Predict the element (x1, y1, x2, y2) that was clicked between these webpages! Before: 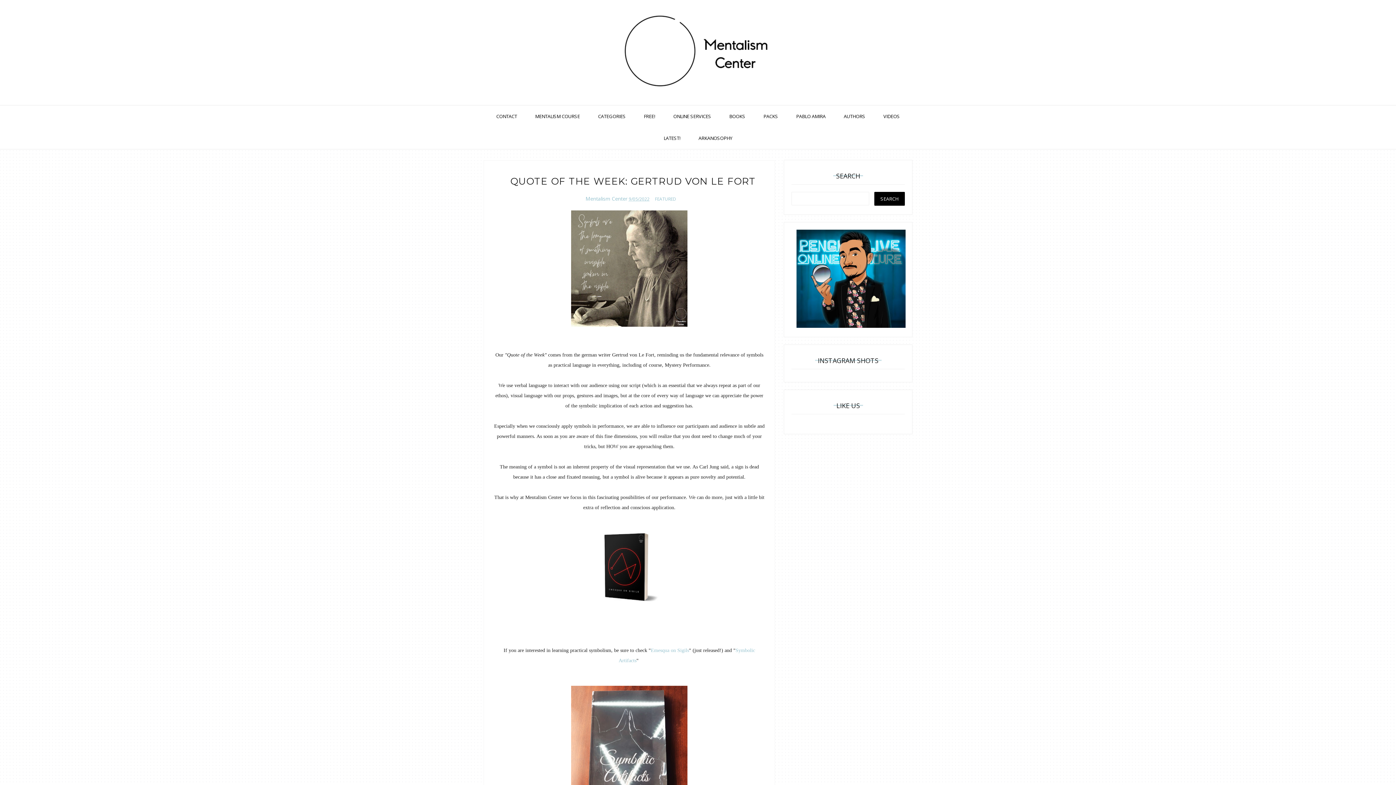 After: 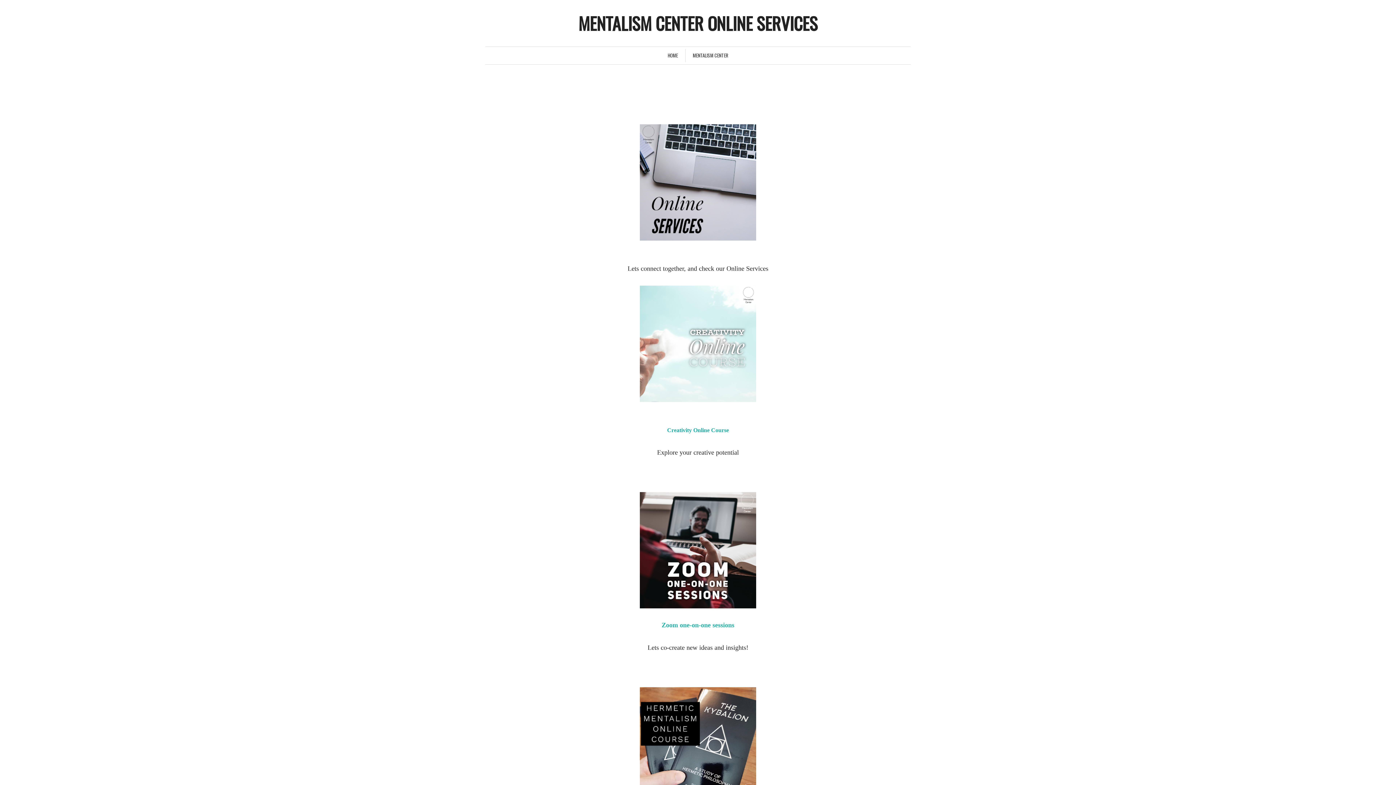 Action: bbox: (666, 107, 718, 125) label: ONLINE SERVICES